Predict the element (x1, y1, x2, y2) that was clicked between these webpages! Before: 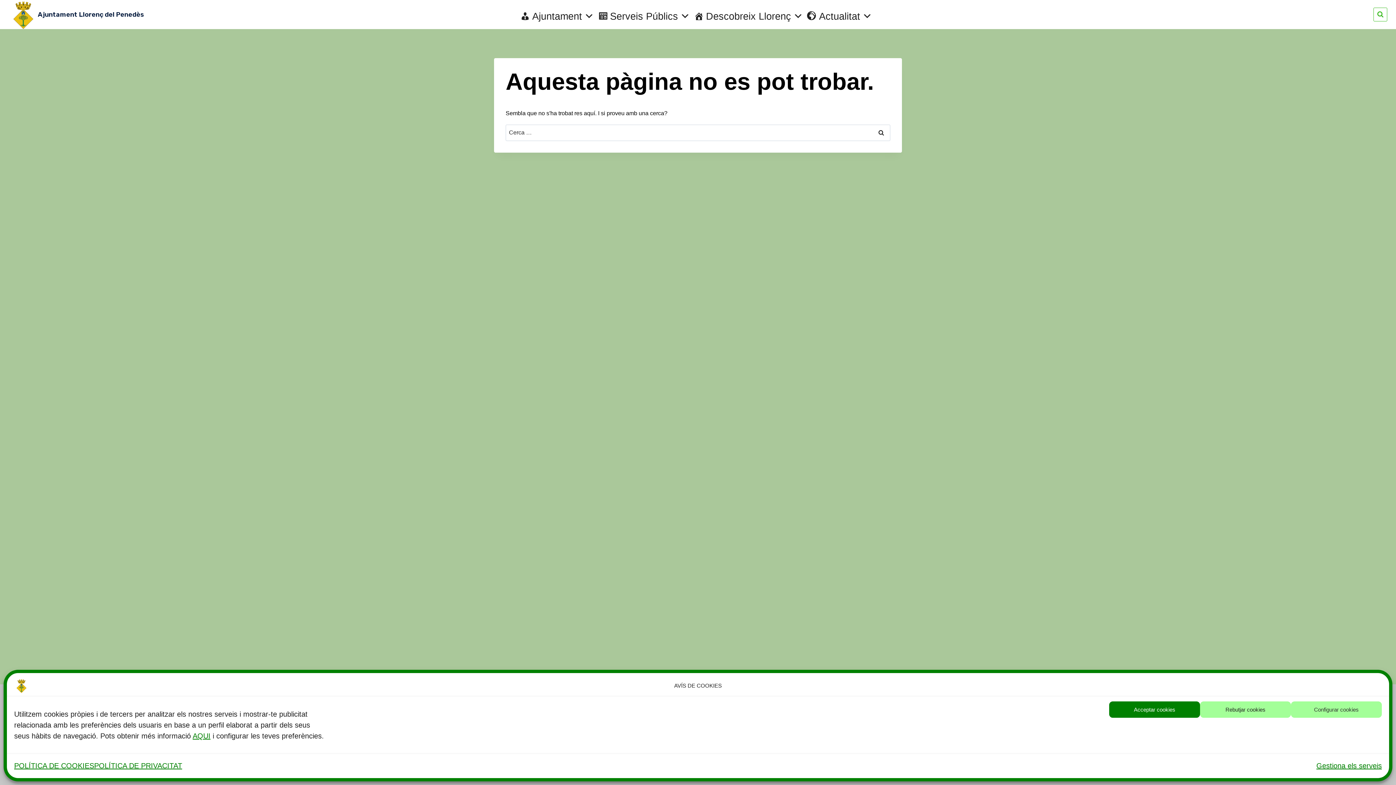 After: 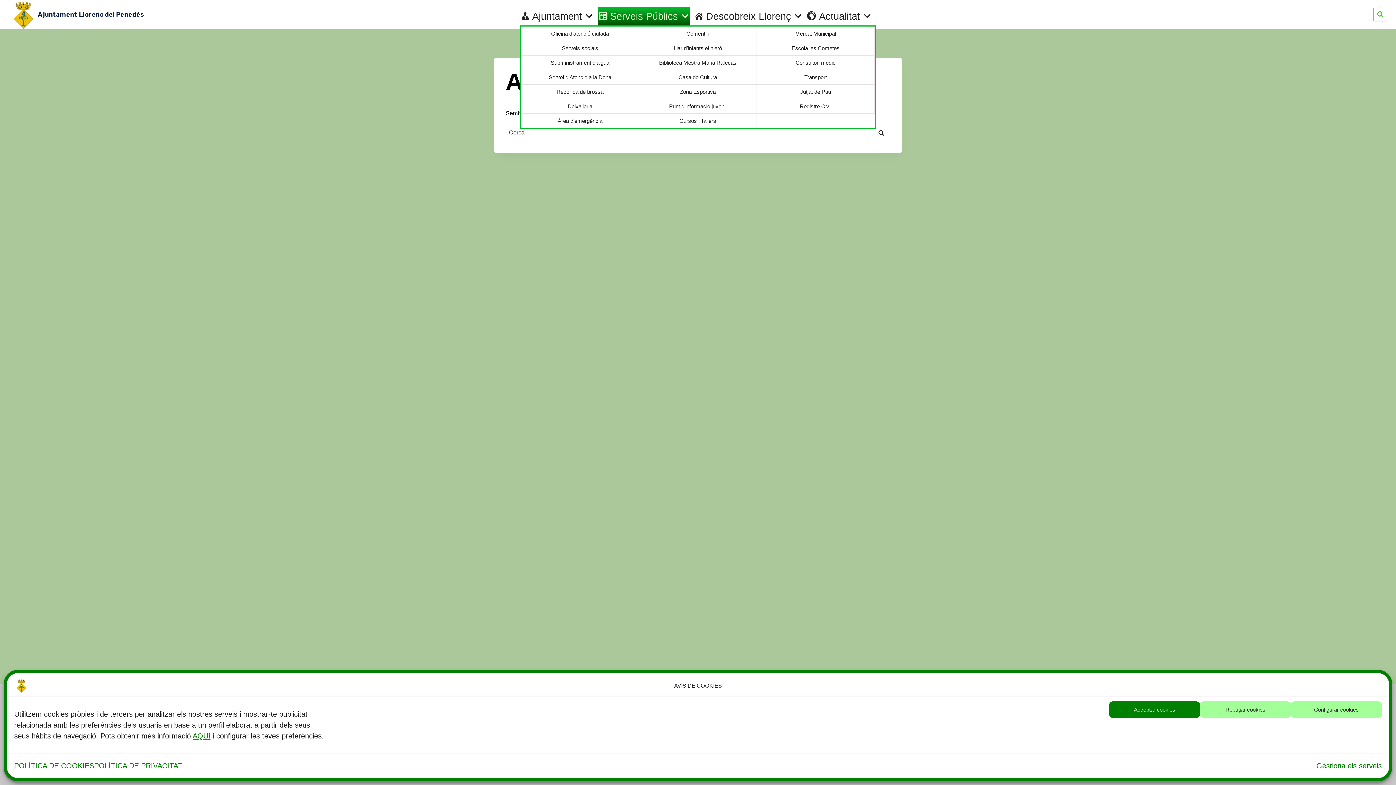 Action: label: Serveis Públics bbox: (598, 7, 690, 25)